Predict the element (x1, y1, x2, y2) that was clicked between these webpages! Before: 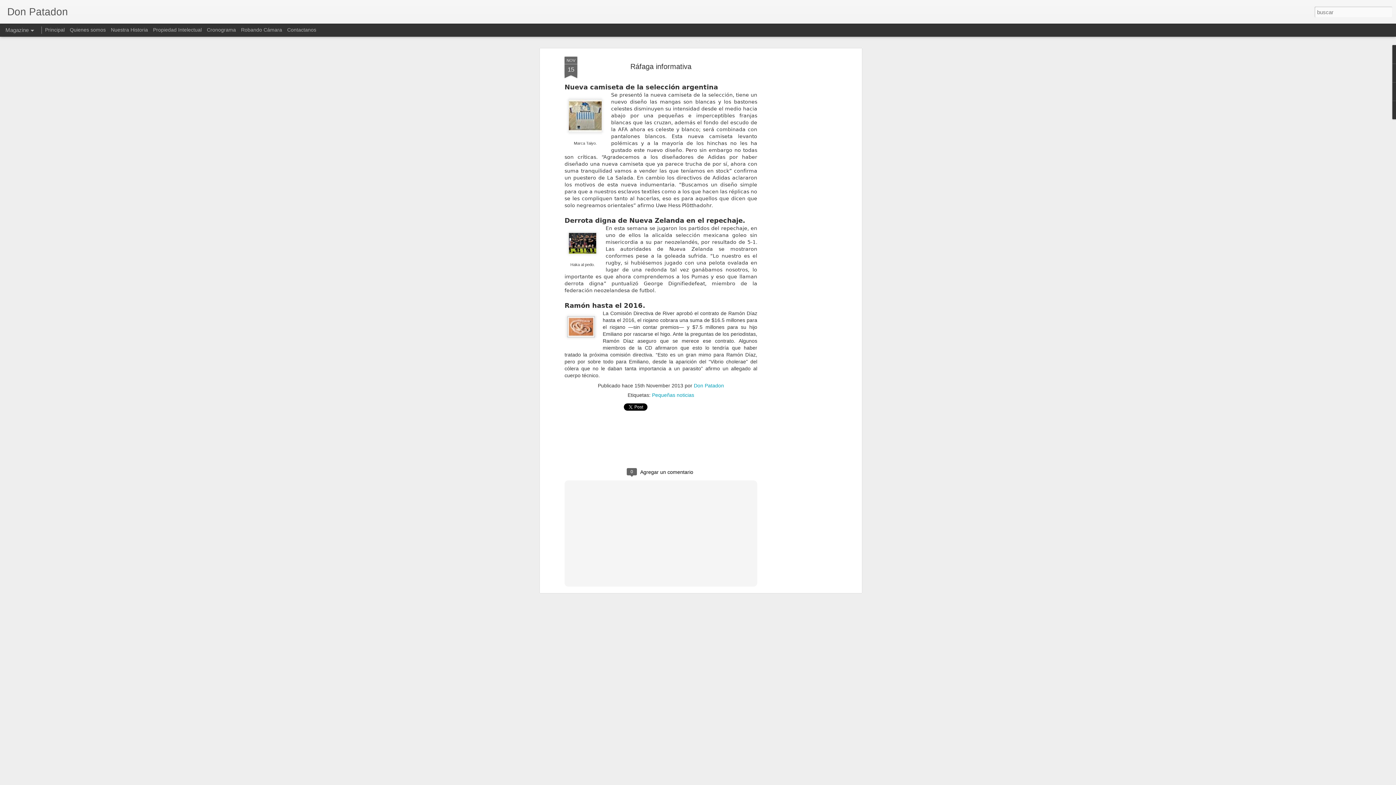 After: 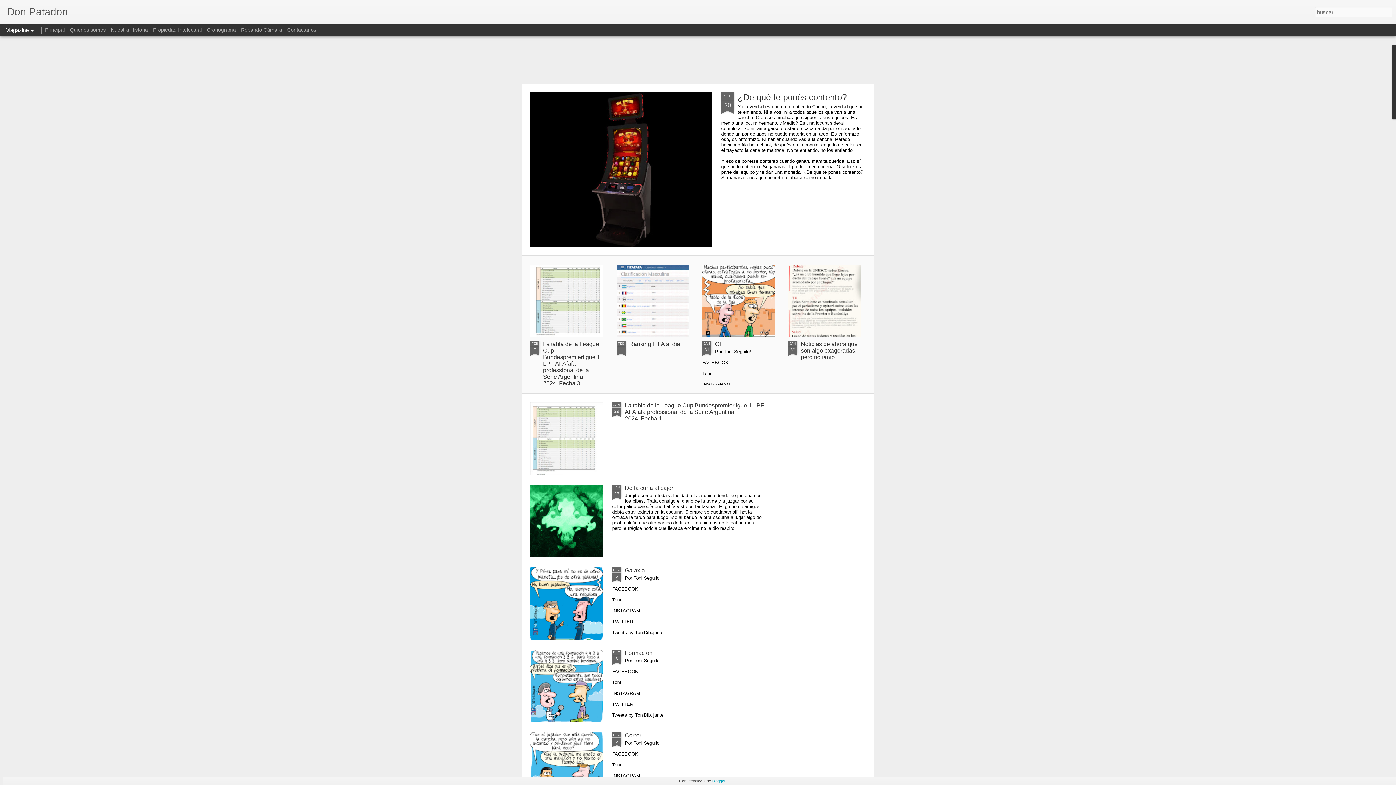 Action: label: Don Patadon bbox: (7, 10, 68, 16)